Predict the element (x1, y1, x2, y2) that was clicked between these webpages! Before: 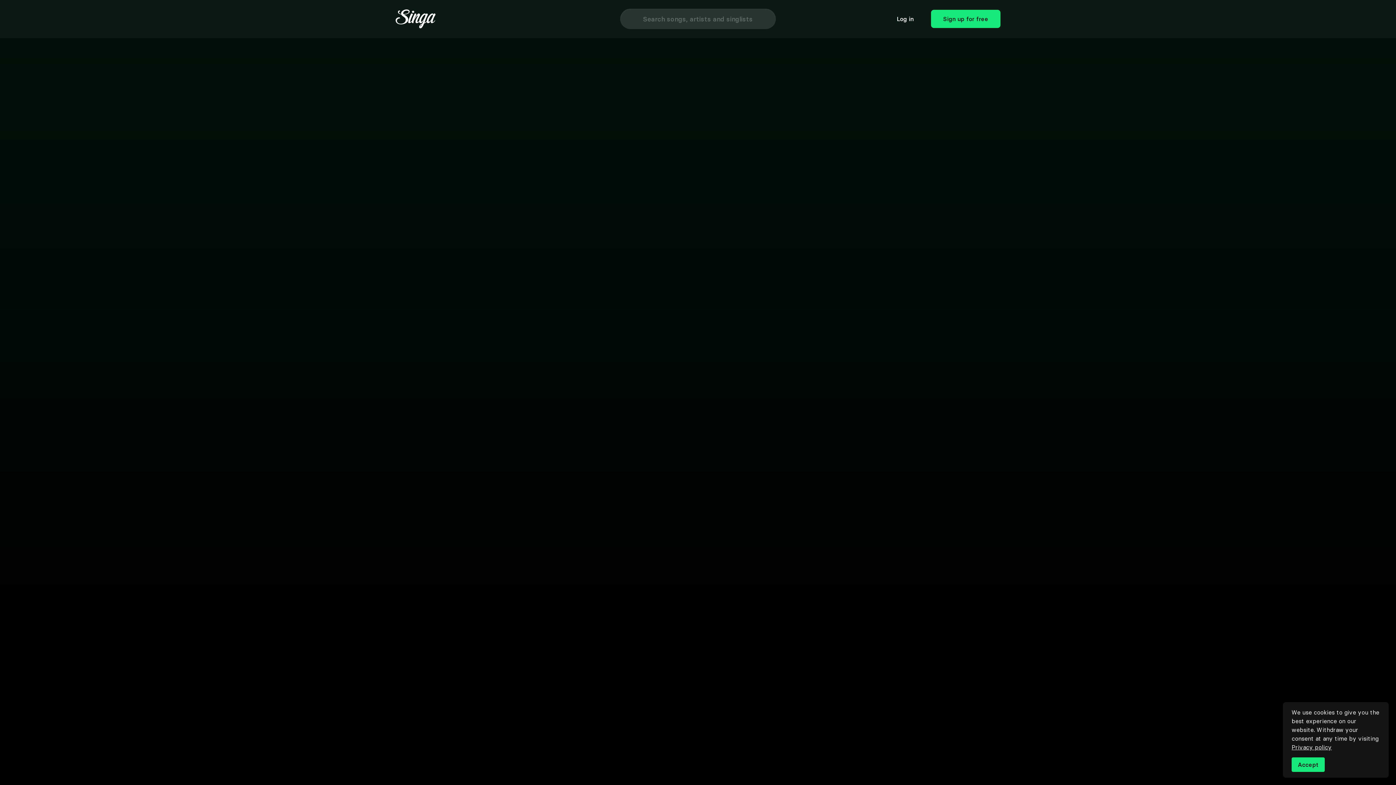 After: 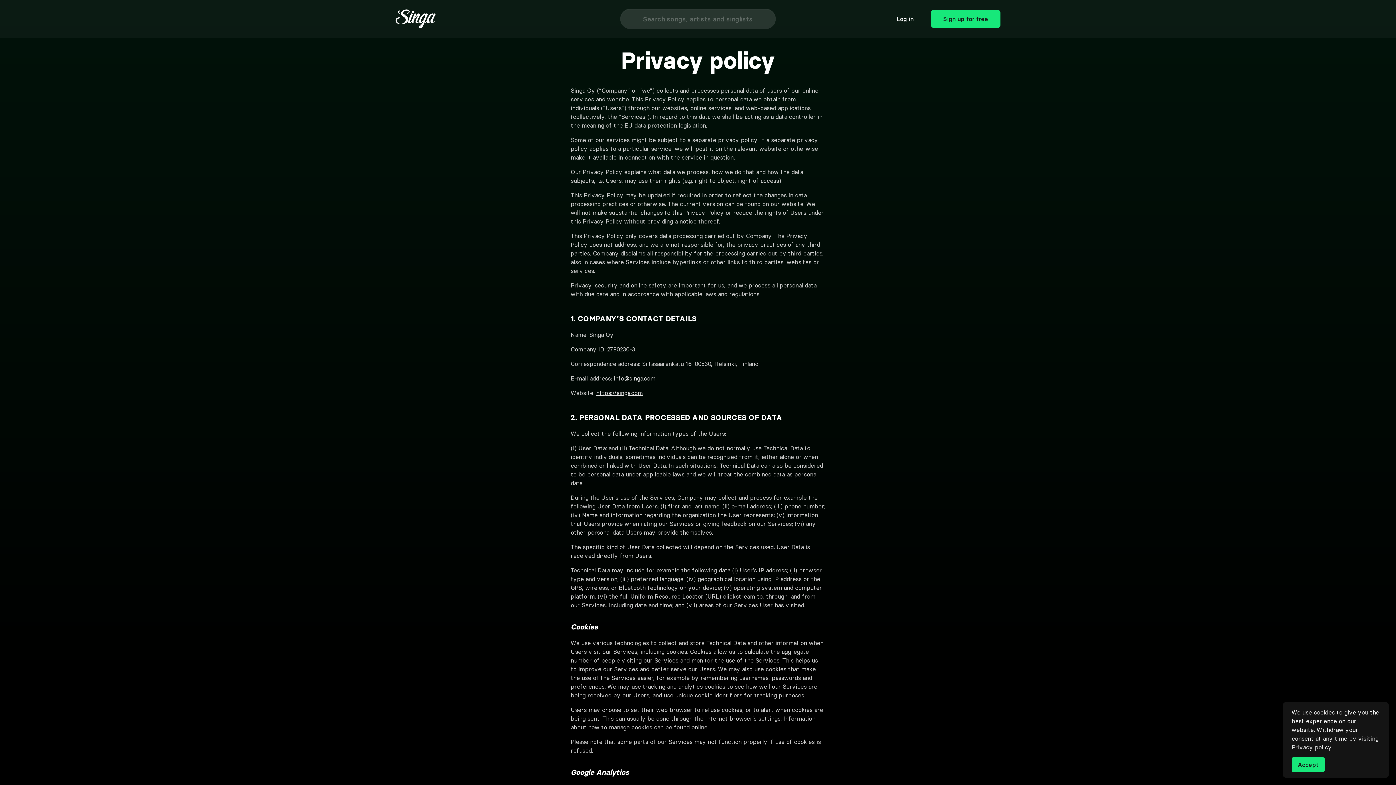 Action: bbox: (1333, 744, 1369, 751) label: Privacy policy